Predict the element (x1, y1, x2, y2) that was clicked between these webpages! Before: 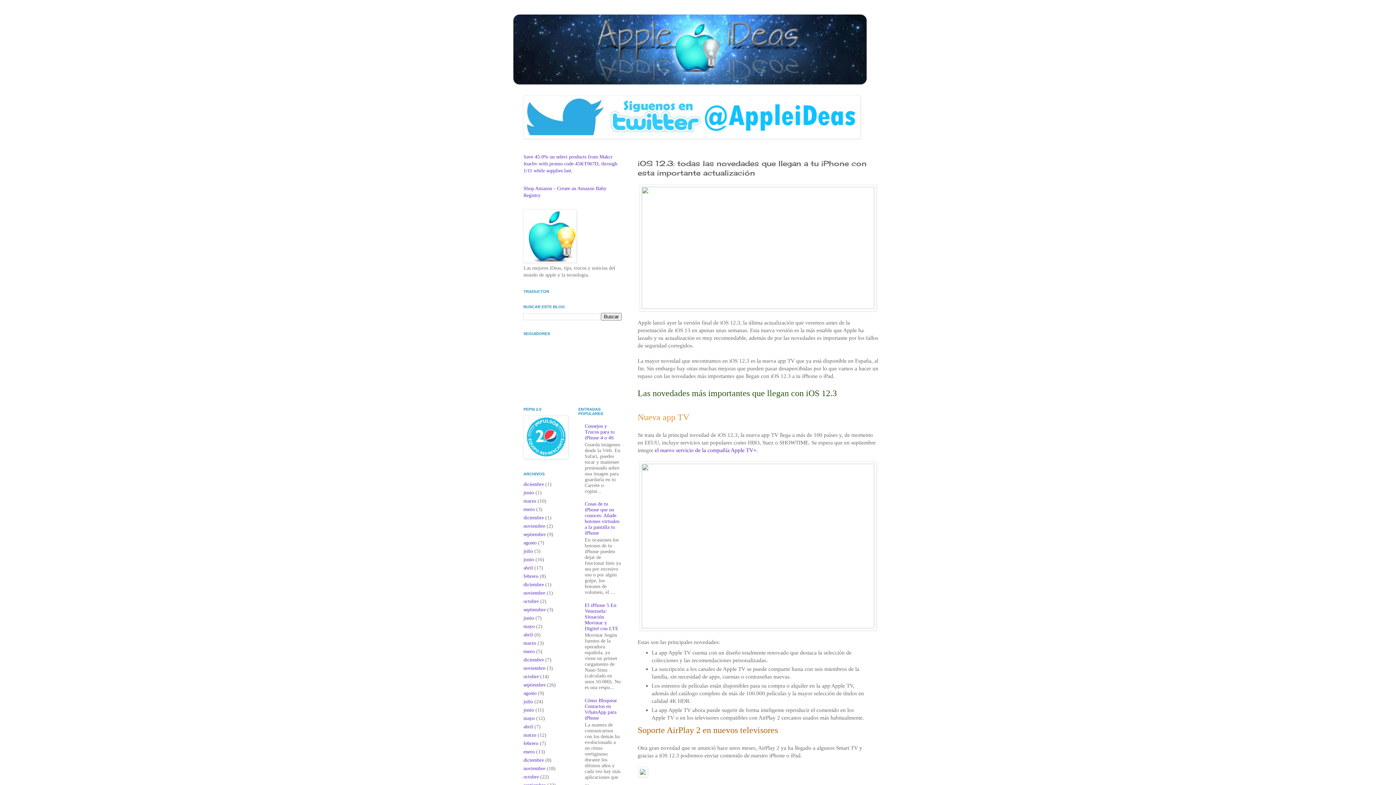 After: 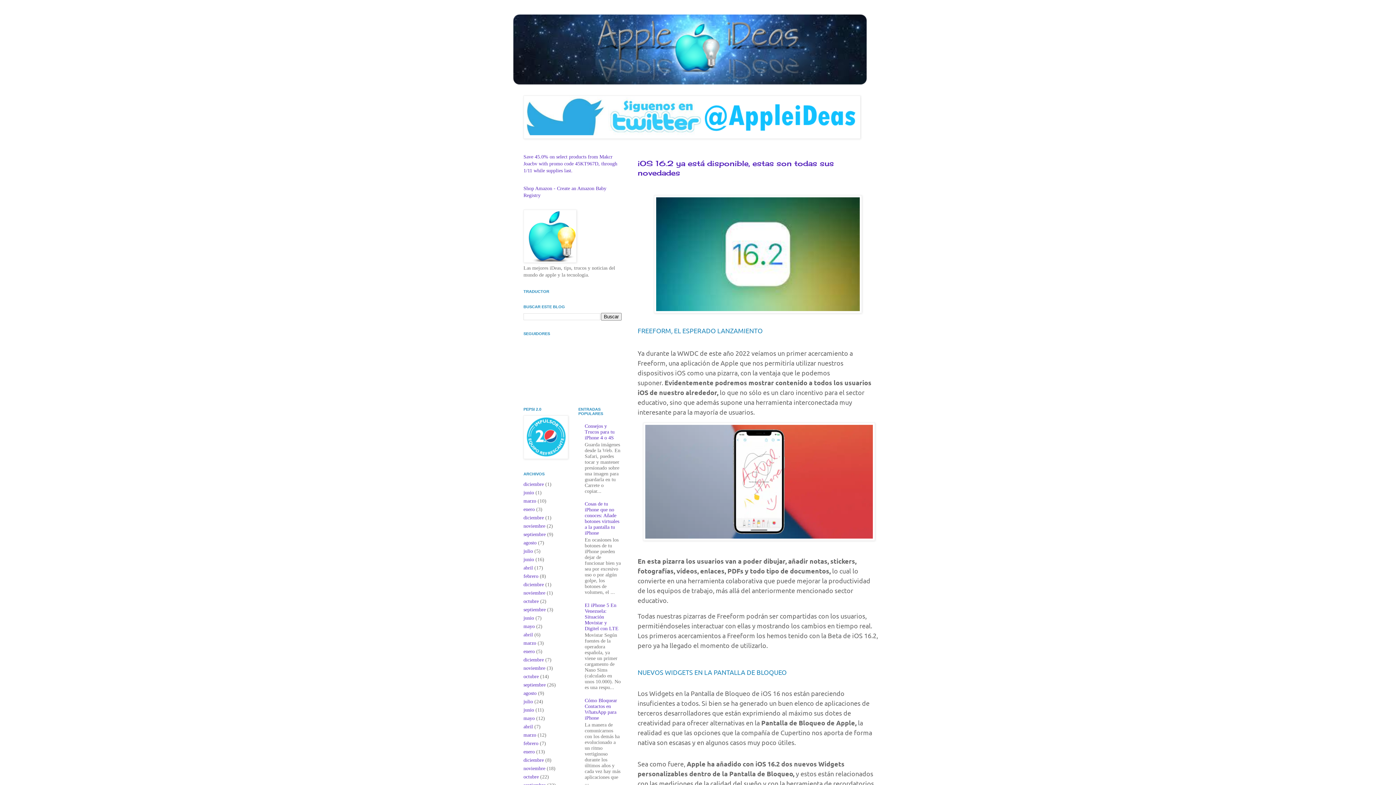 Action: bbox: (523, 481, 544, 487) label: diciembre